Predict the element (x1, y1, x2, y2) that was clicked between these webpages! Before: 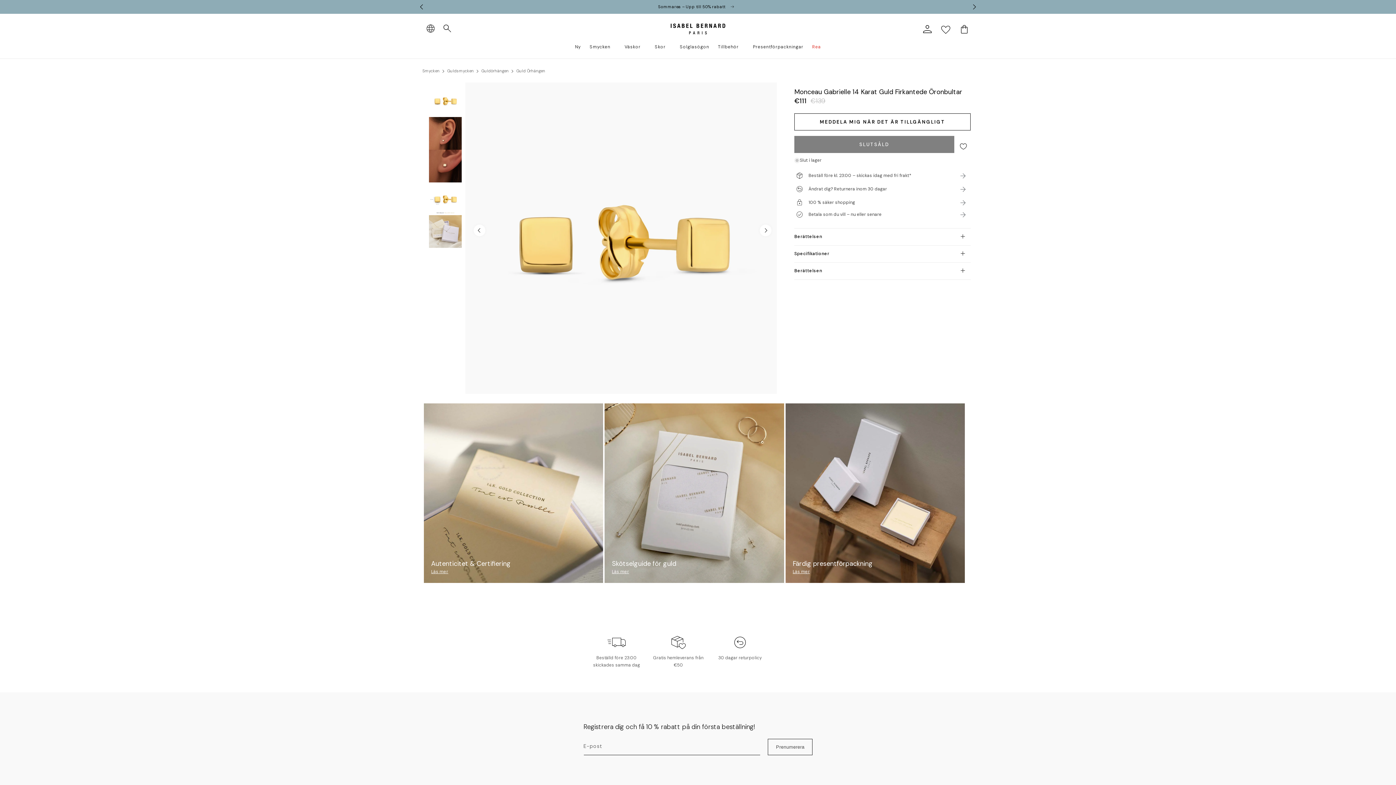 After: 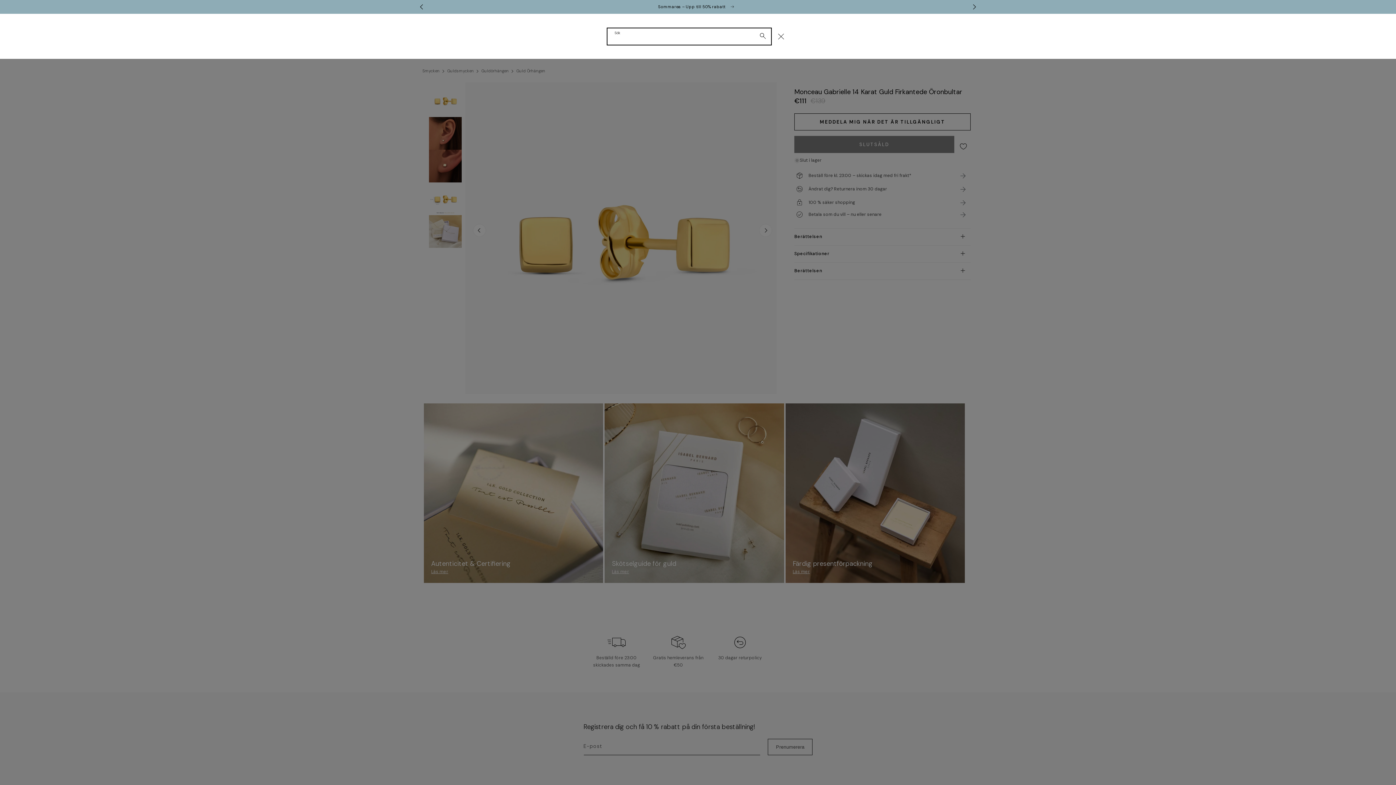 Action: label: Sök bbox: (439, 20, 455, 36)